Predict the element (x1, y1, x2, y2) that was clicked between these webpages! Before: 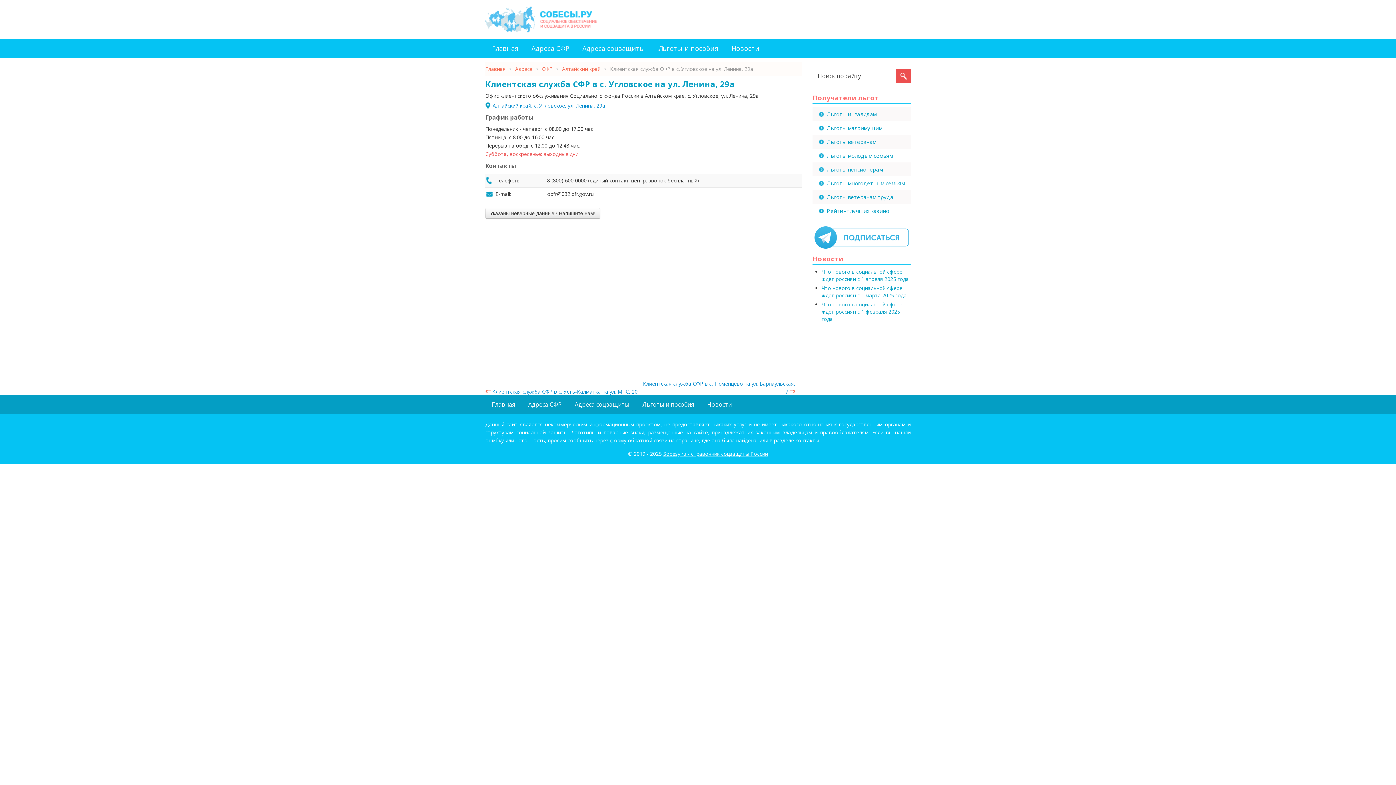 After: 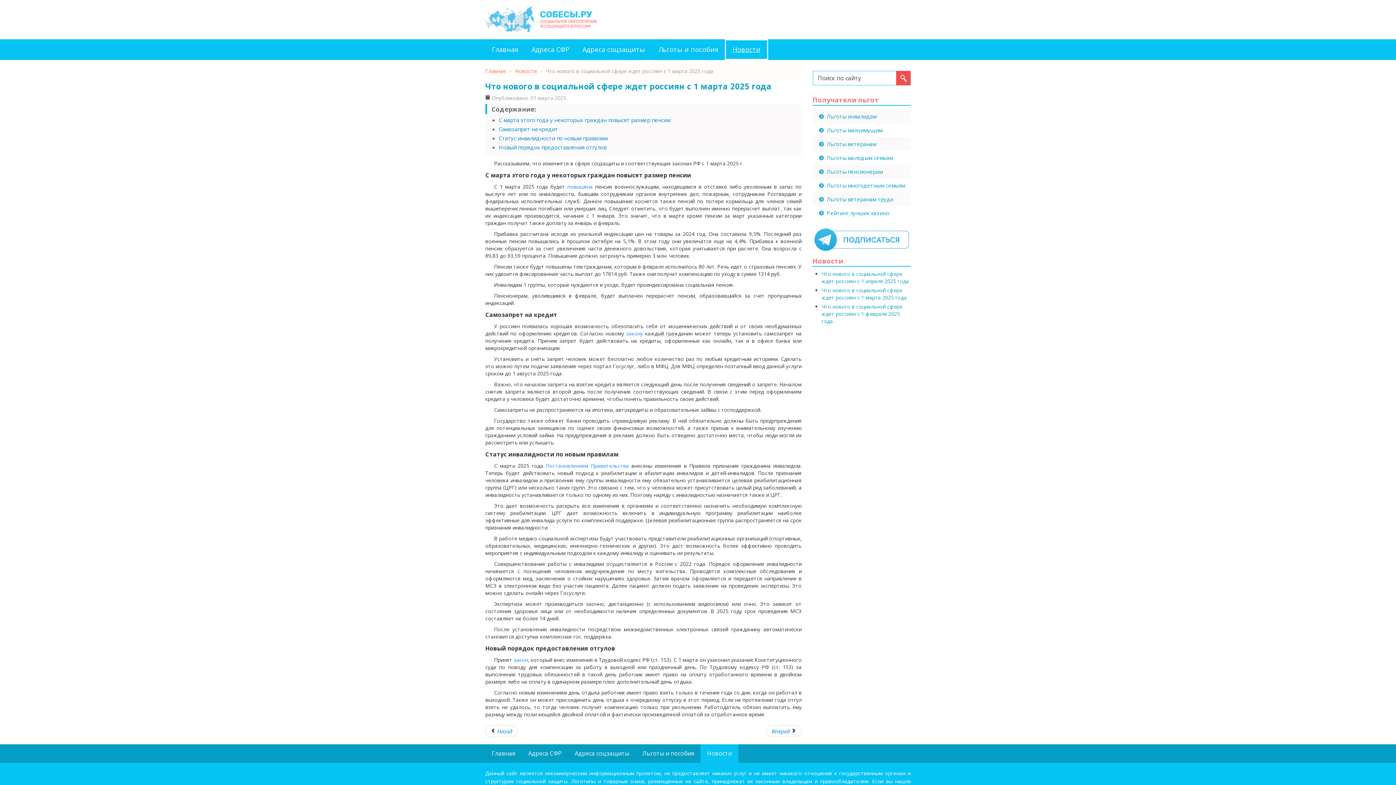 Action: bbox: (821, 284, 906, 298) label: Что нового в социальной сфере ждет россиян с 1 марта 2025 года